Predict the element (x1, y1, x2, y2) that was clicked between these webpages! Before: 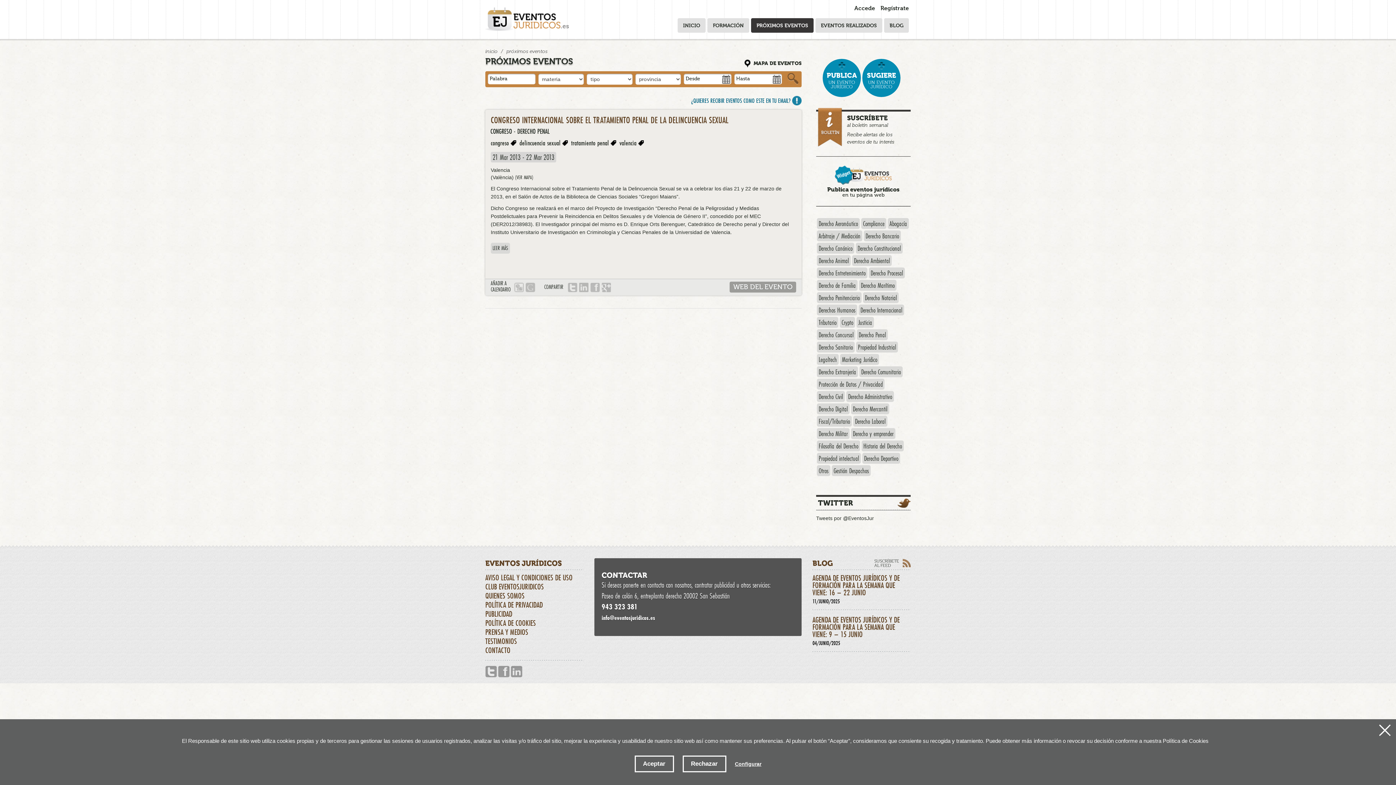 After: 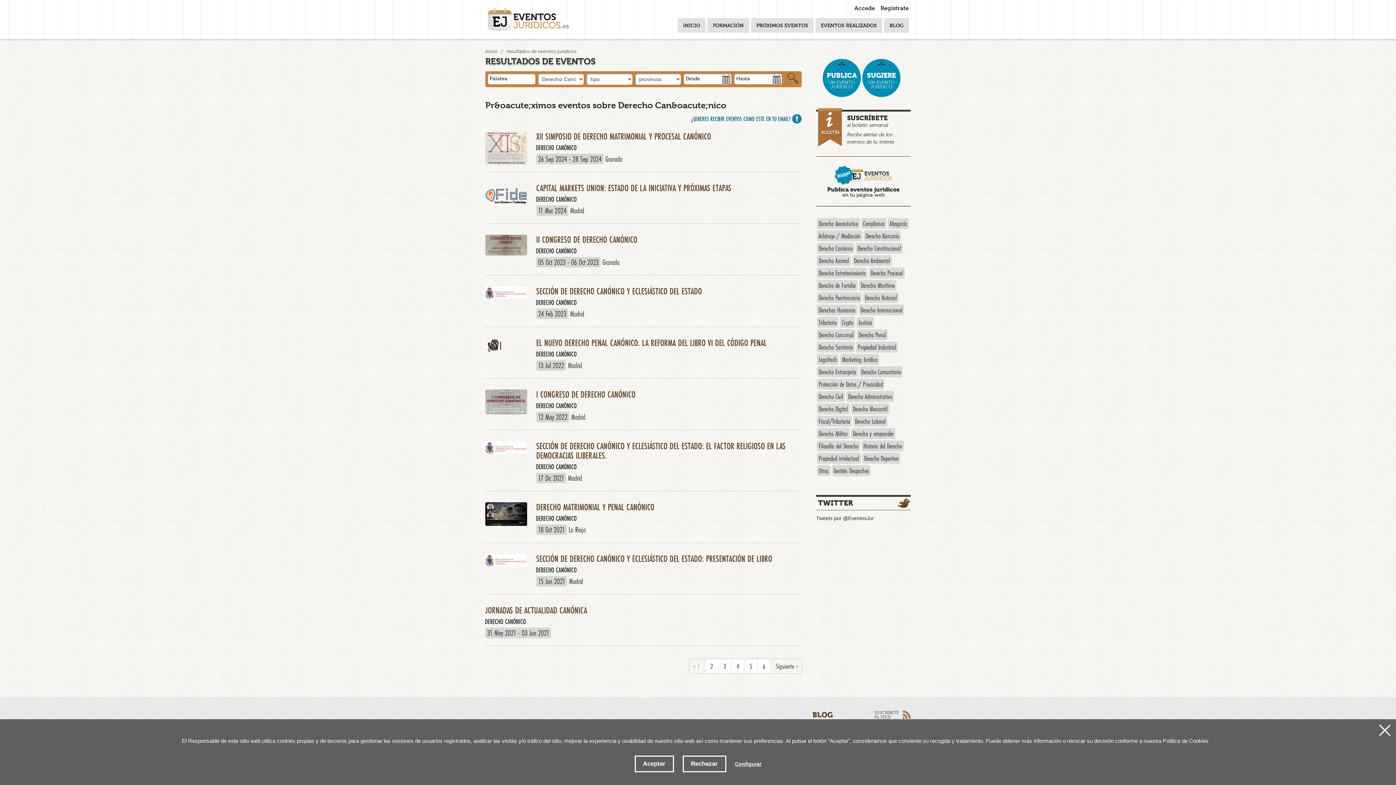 Action: label: Derecho Canónico bbox: (817, 242, 854, 253)